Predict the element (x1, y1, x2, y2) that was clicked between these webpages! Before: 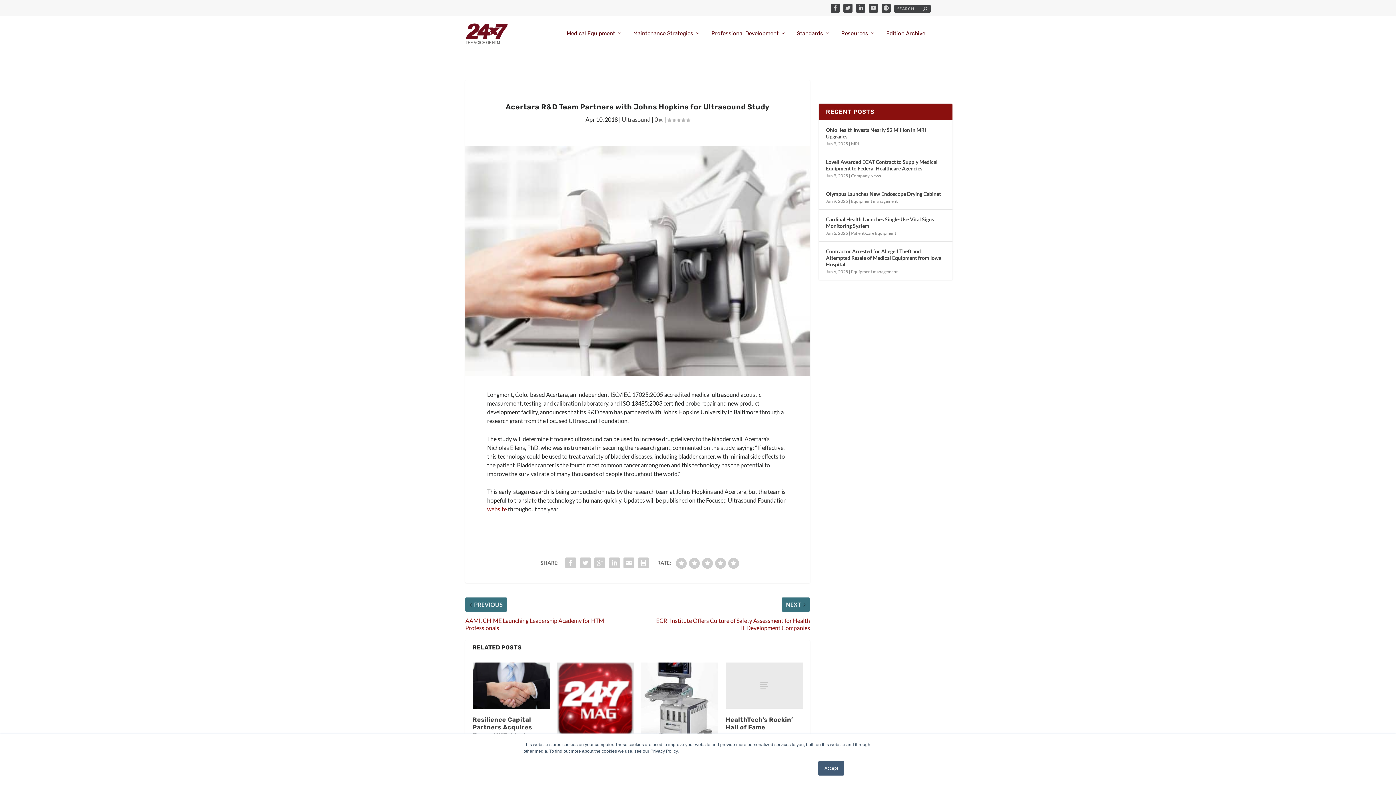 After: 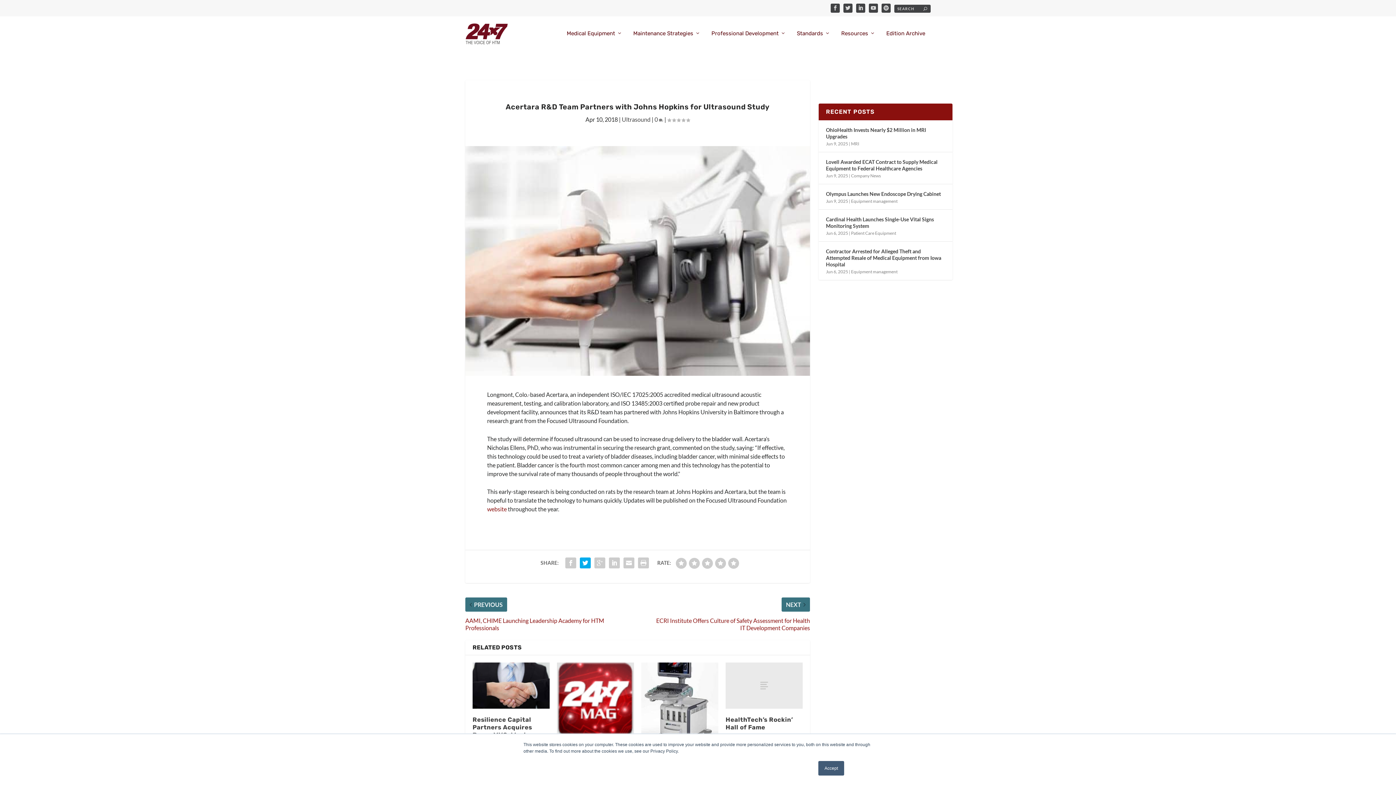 Action: bbox: (578, 556, 592, 570)